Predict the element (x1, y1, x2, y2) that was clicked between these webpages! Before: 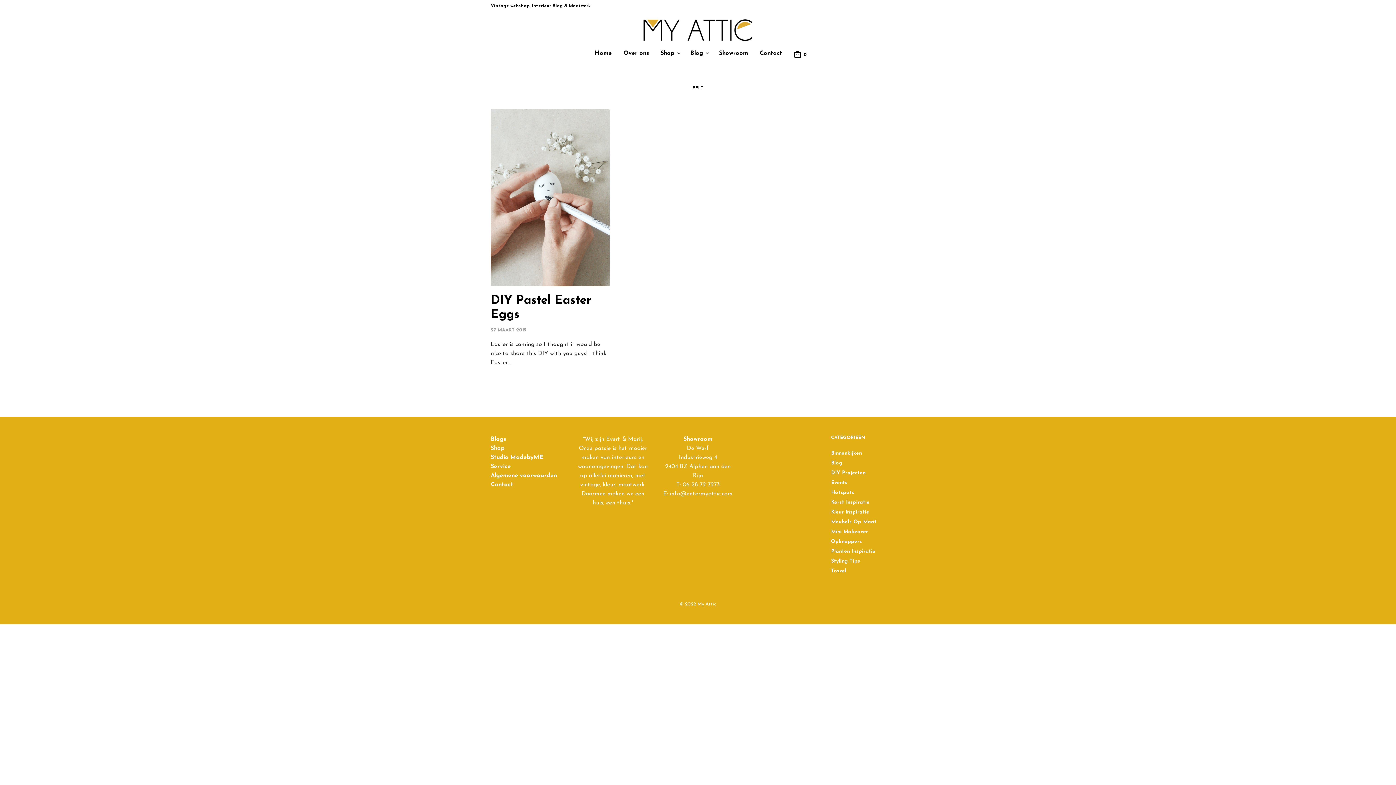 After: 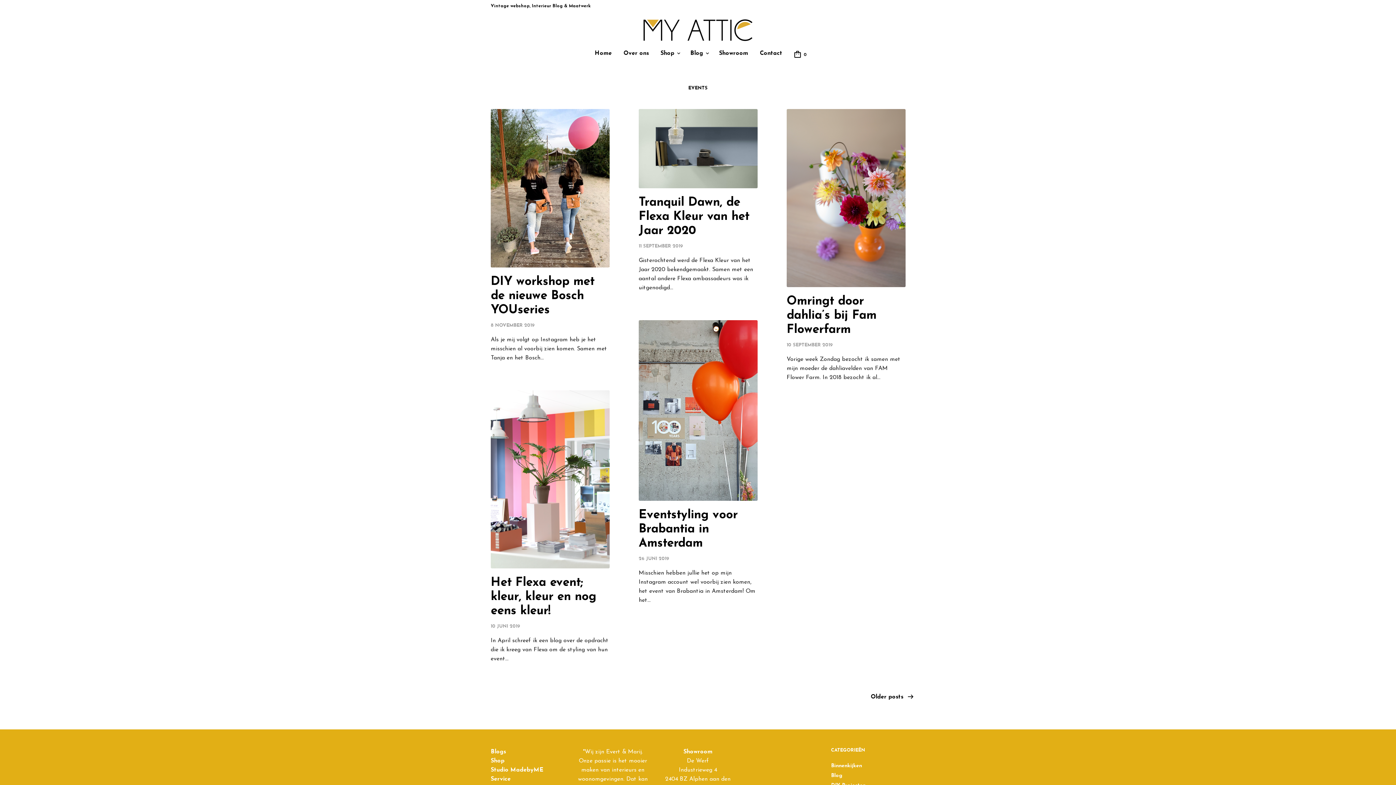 Action: label: Events bbox: (831, 480, 847, 485)